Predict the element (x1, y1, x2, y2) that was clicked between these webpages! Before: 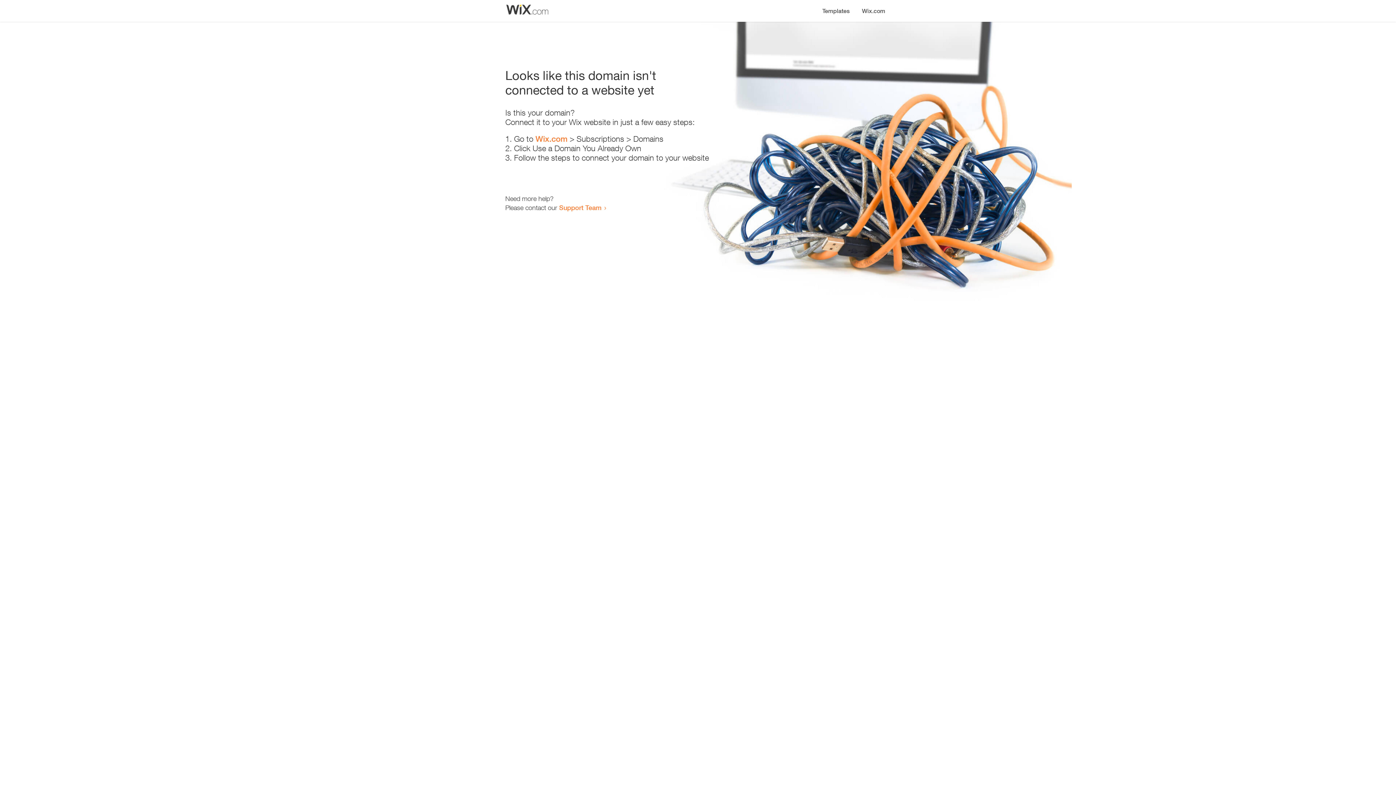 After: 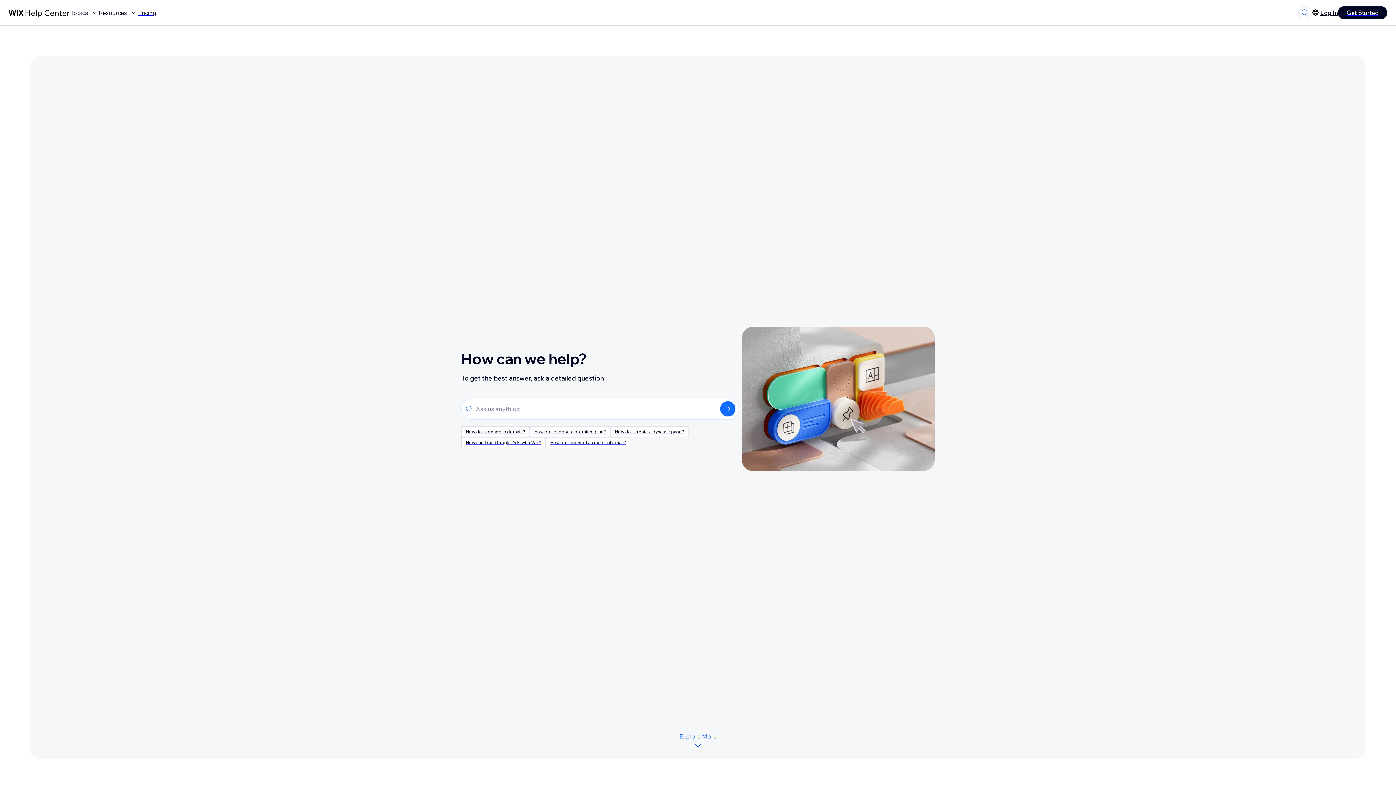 Action: bbox: (559, 203, 601, 211) label: Support Team